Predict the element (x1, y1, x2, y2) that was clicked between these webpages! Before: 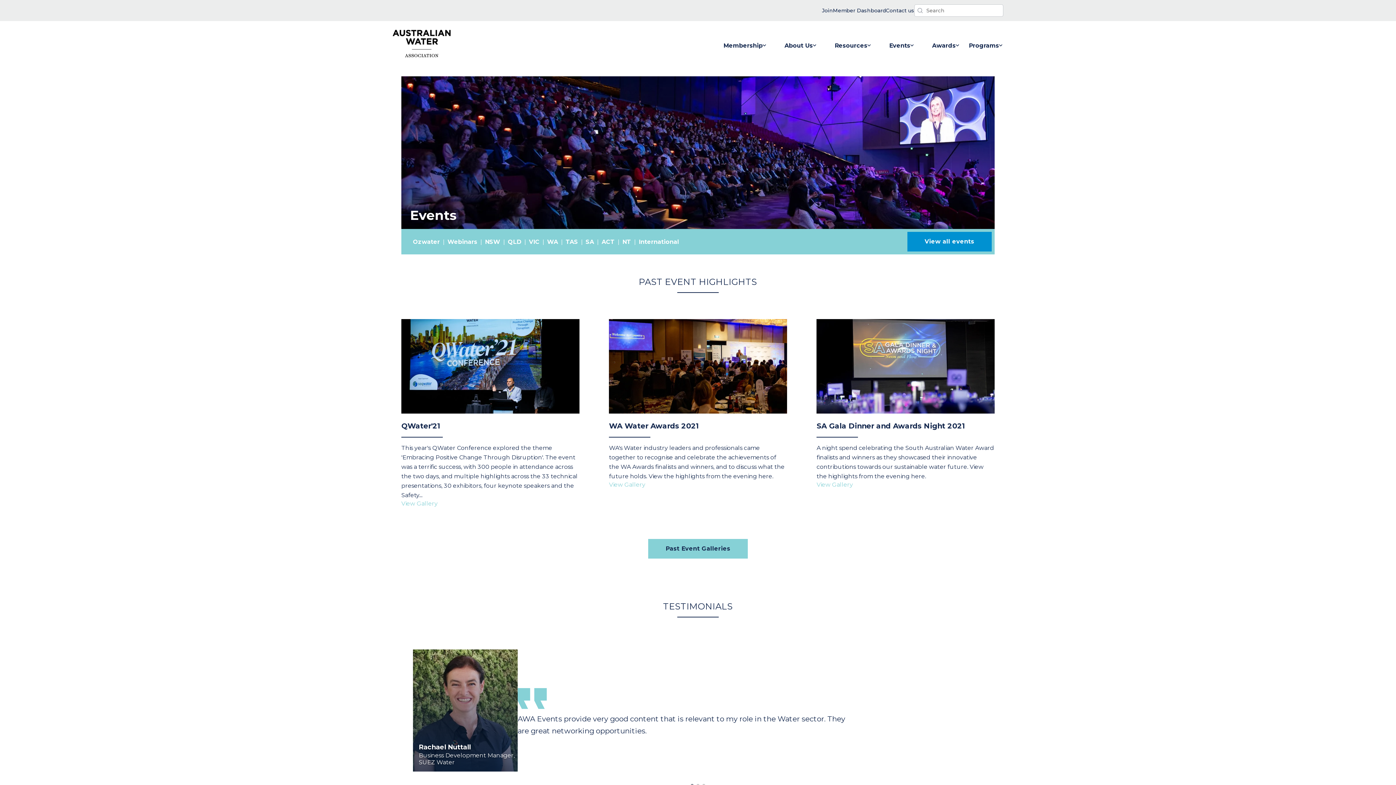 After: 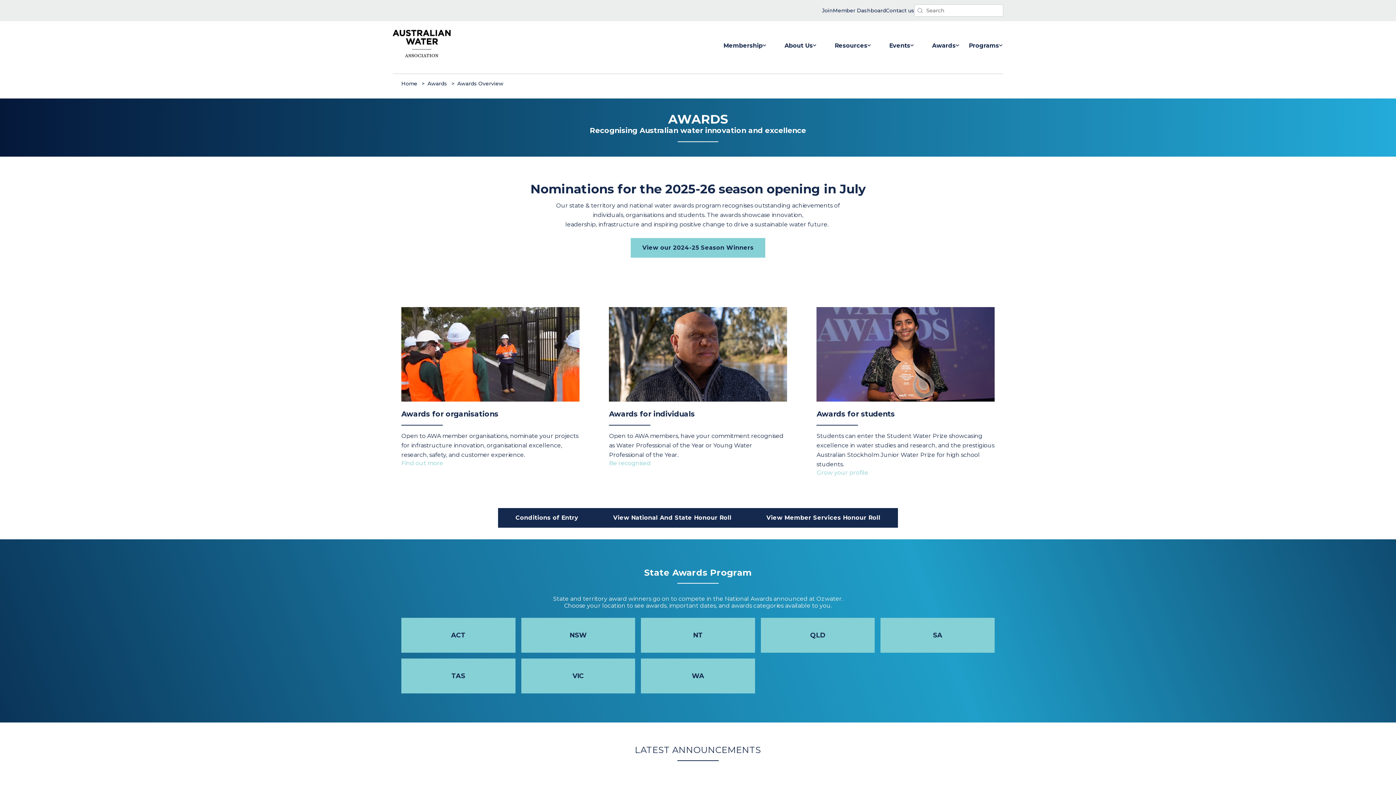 Action: bbox: (923, 32, 969, 53) label: Awards